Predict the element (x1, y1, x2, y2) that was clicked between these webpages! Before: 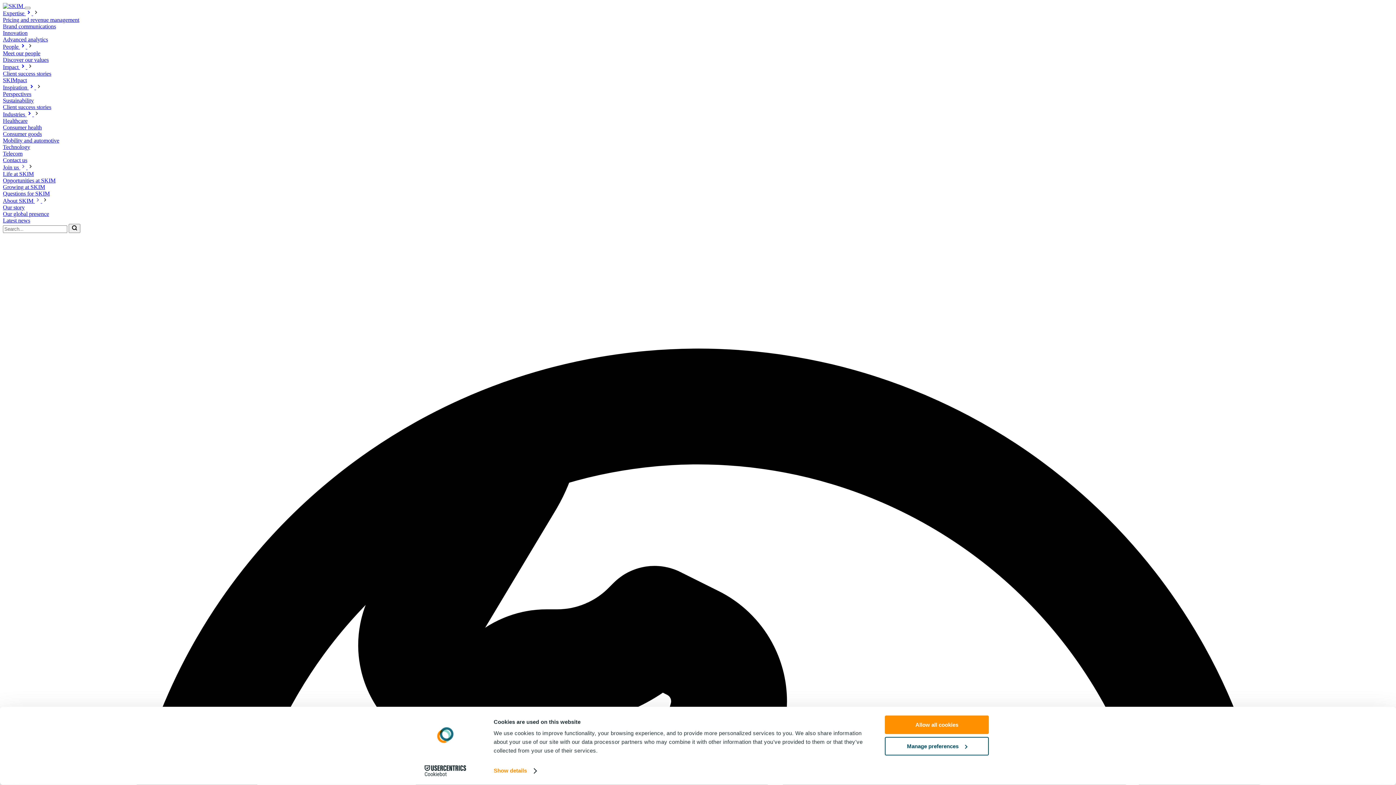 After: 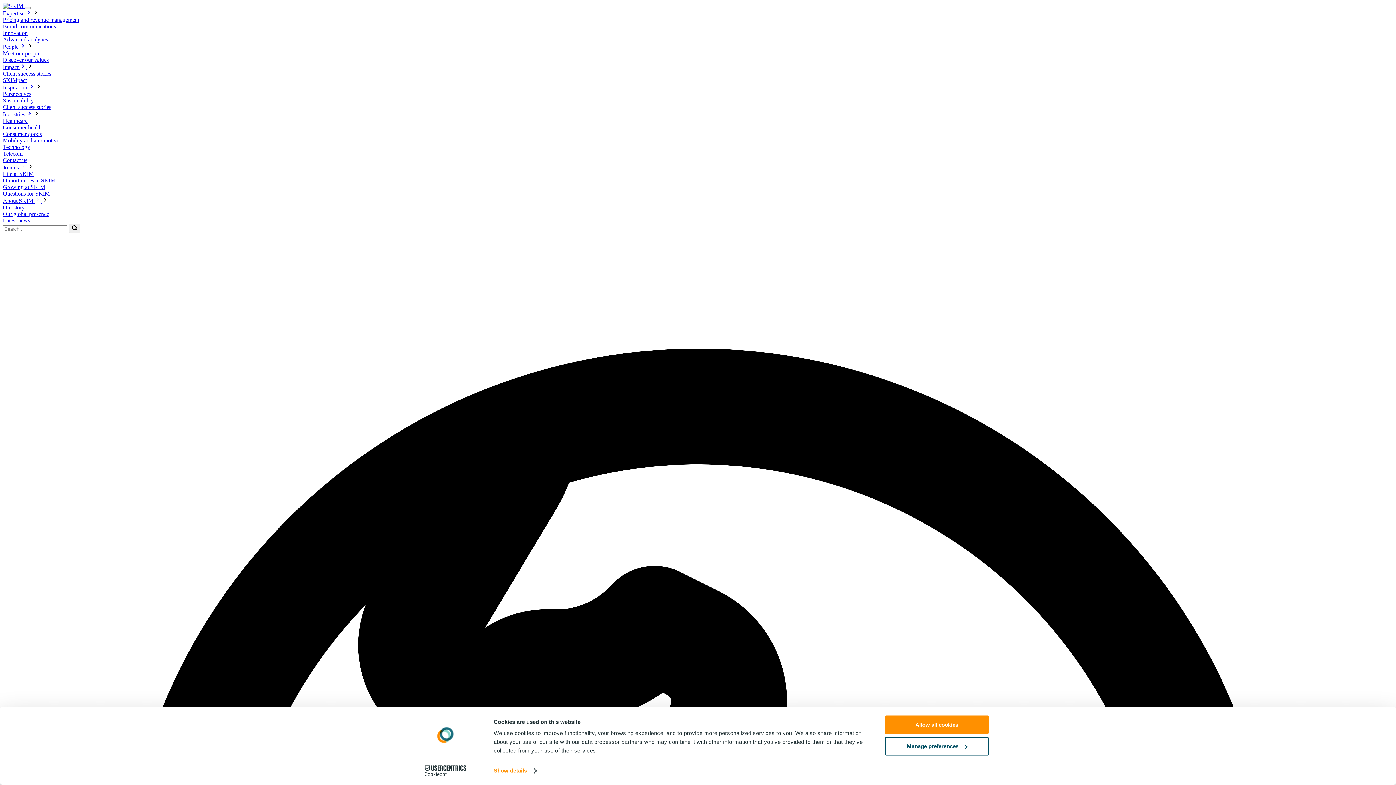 Action: label: Telecom bbox: (2, 150, 22, 156)